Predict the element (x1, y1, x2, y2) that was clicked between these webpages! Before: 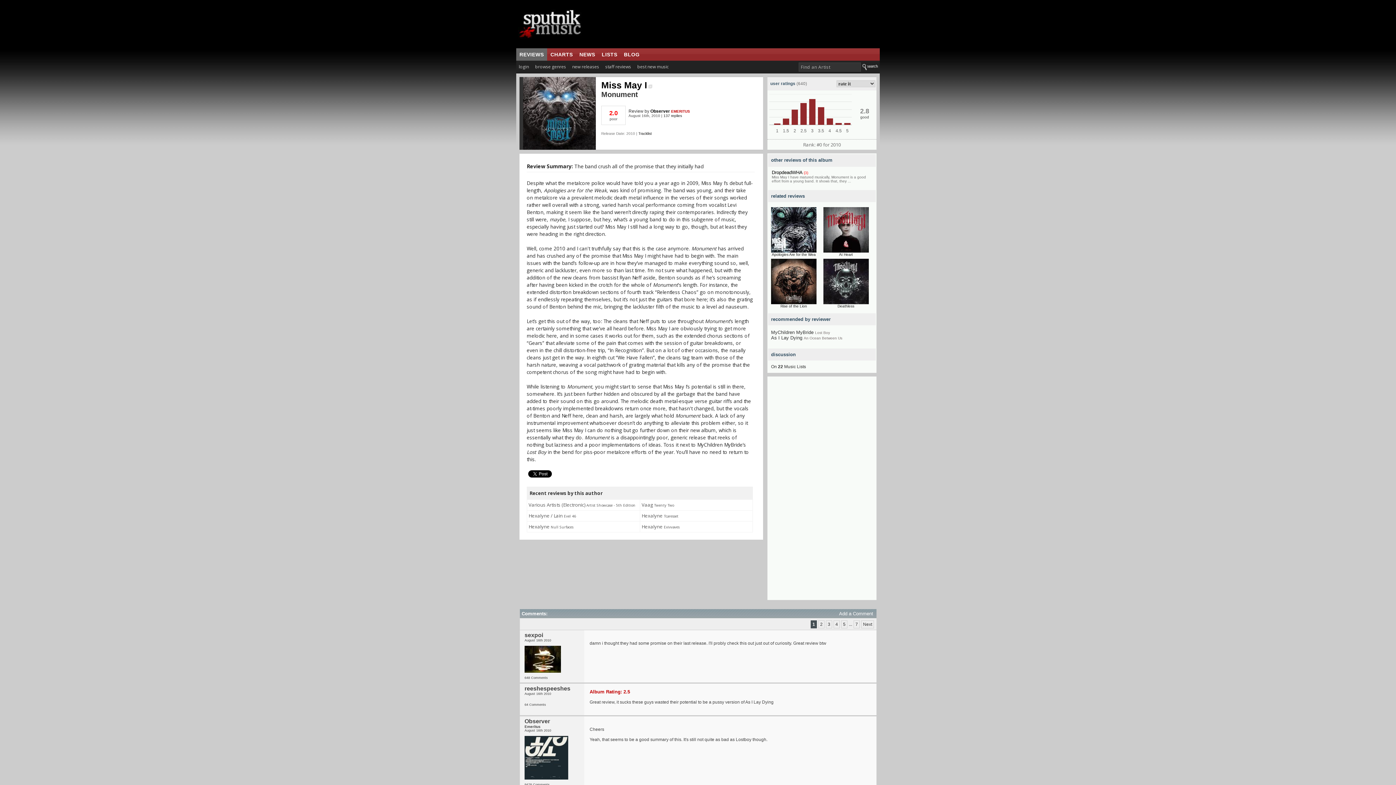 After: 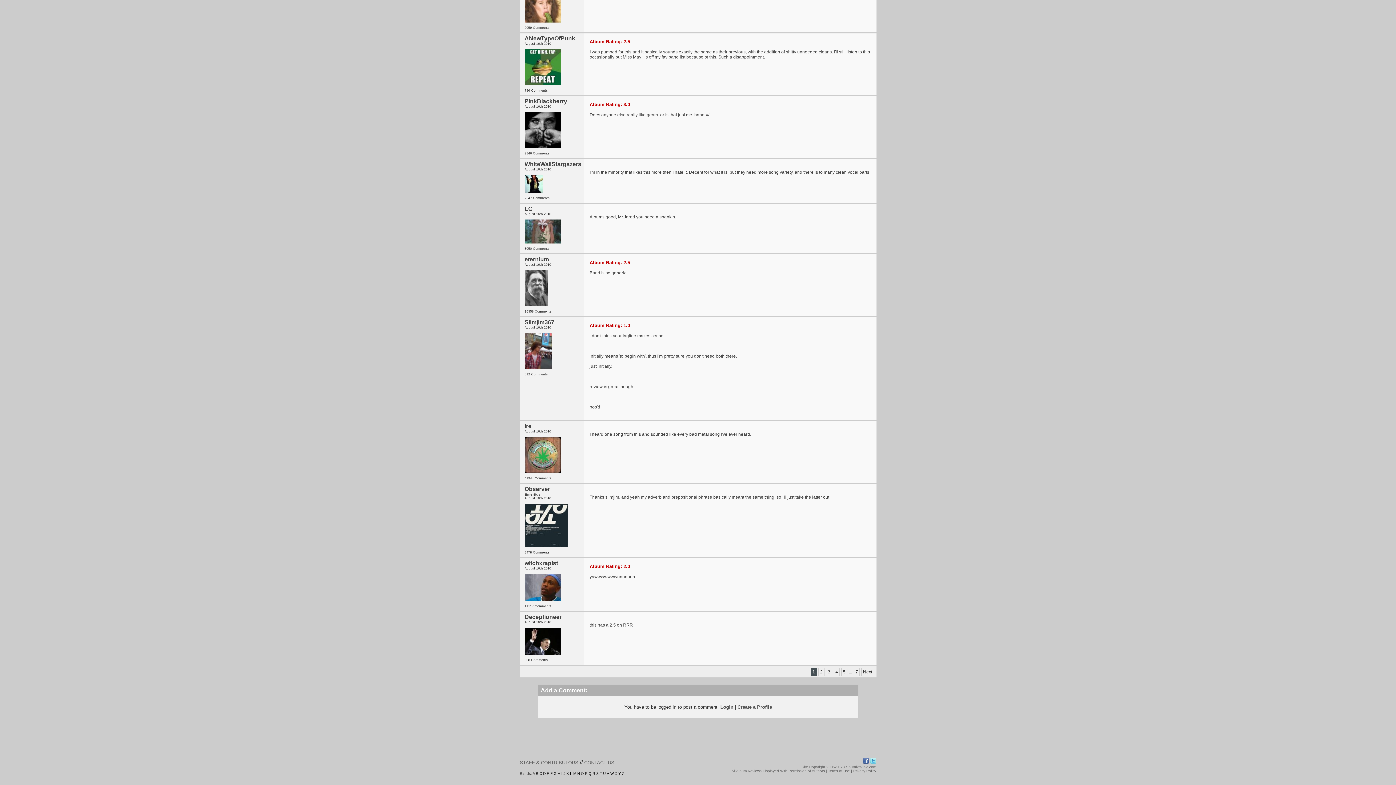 Action: bbox: (839, 610, 873, 616) label: Add a Comment